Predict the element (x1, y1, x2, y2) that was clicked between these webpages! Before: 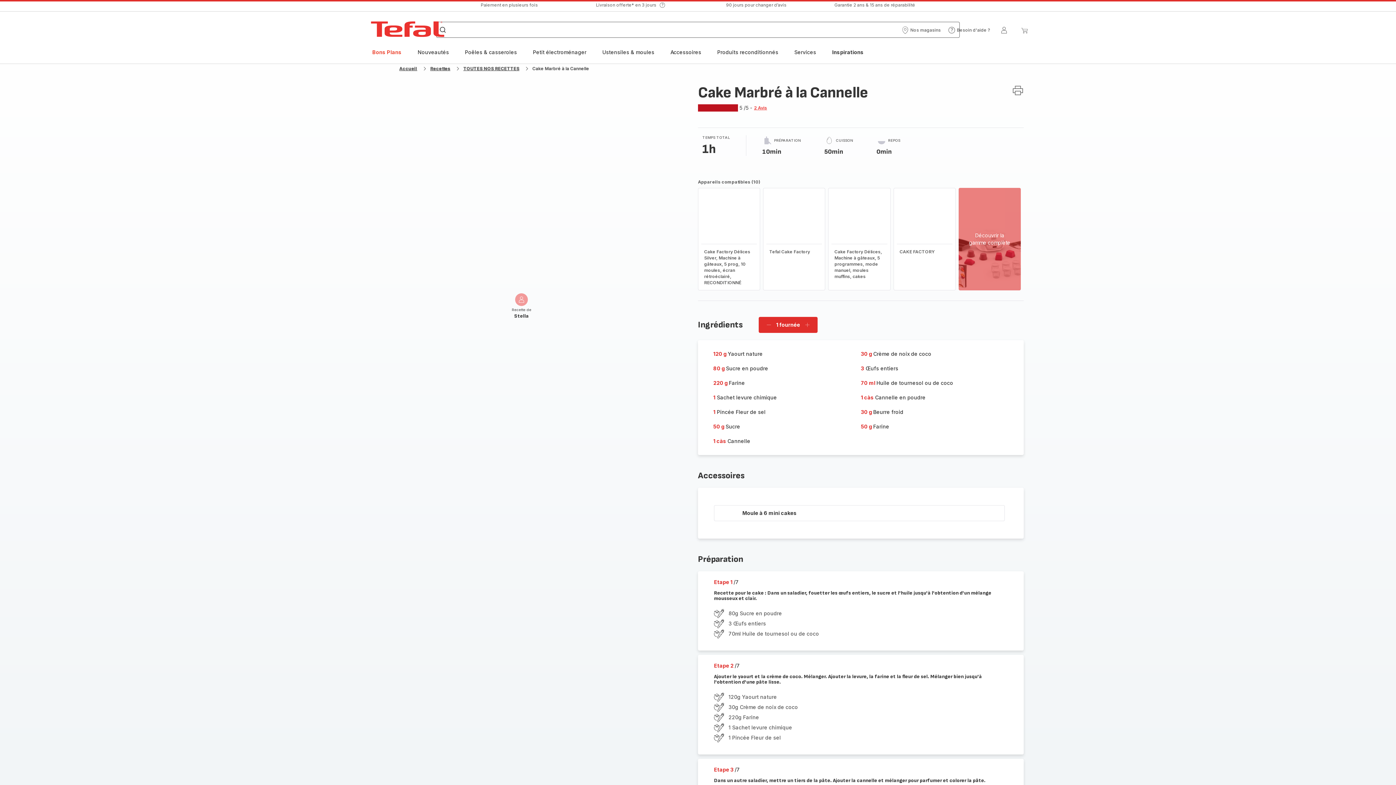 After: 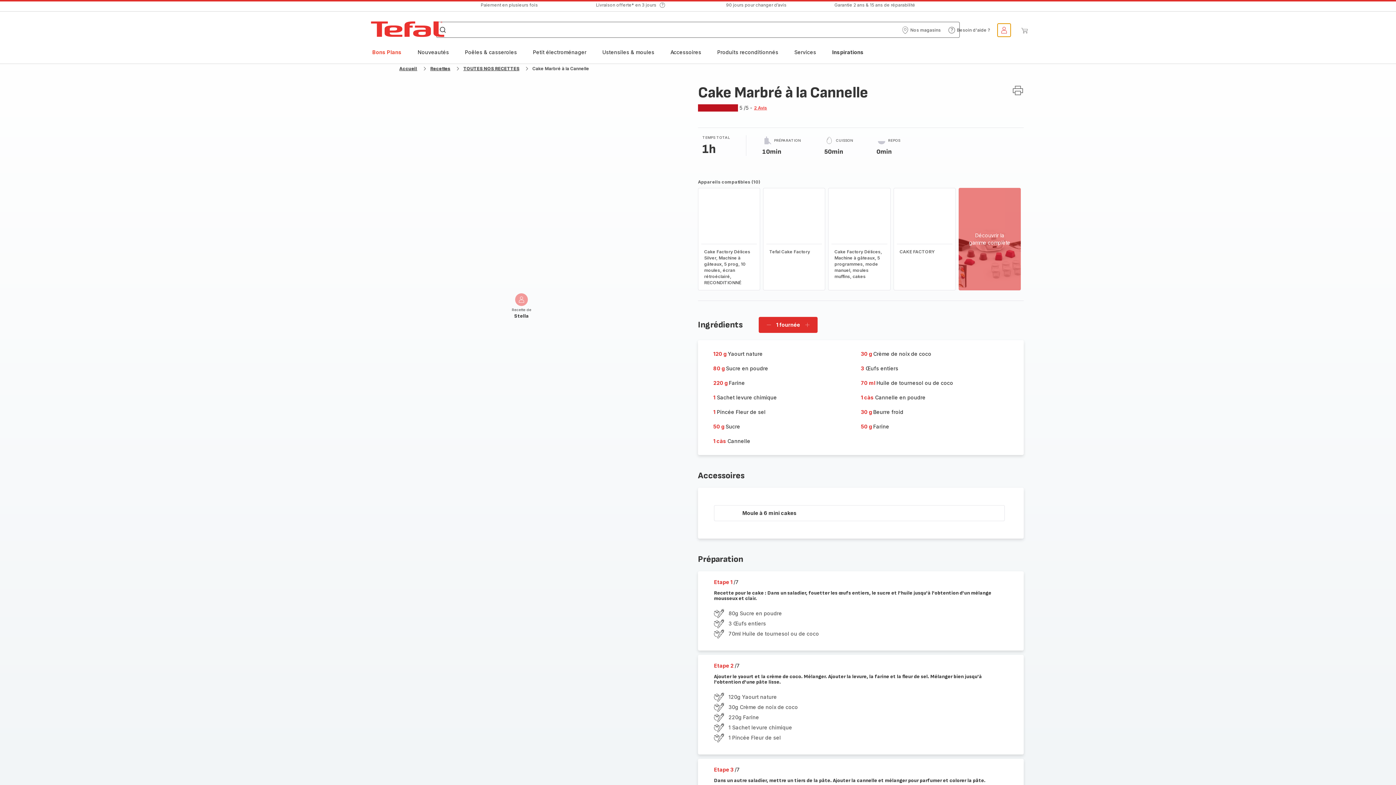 Action: bbox: (997, 23, 1010, 36) label: Mon compte